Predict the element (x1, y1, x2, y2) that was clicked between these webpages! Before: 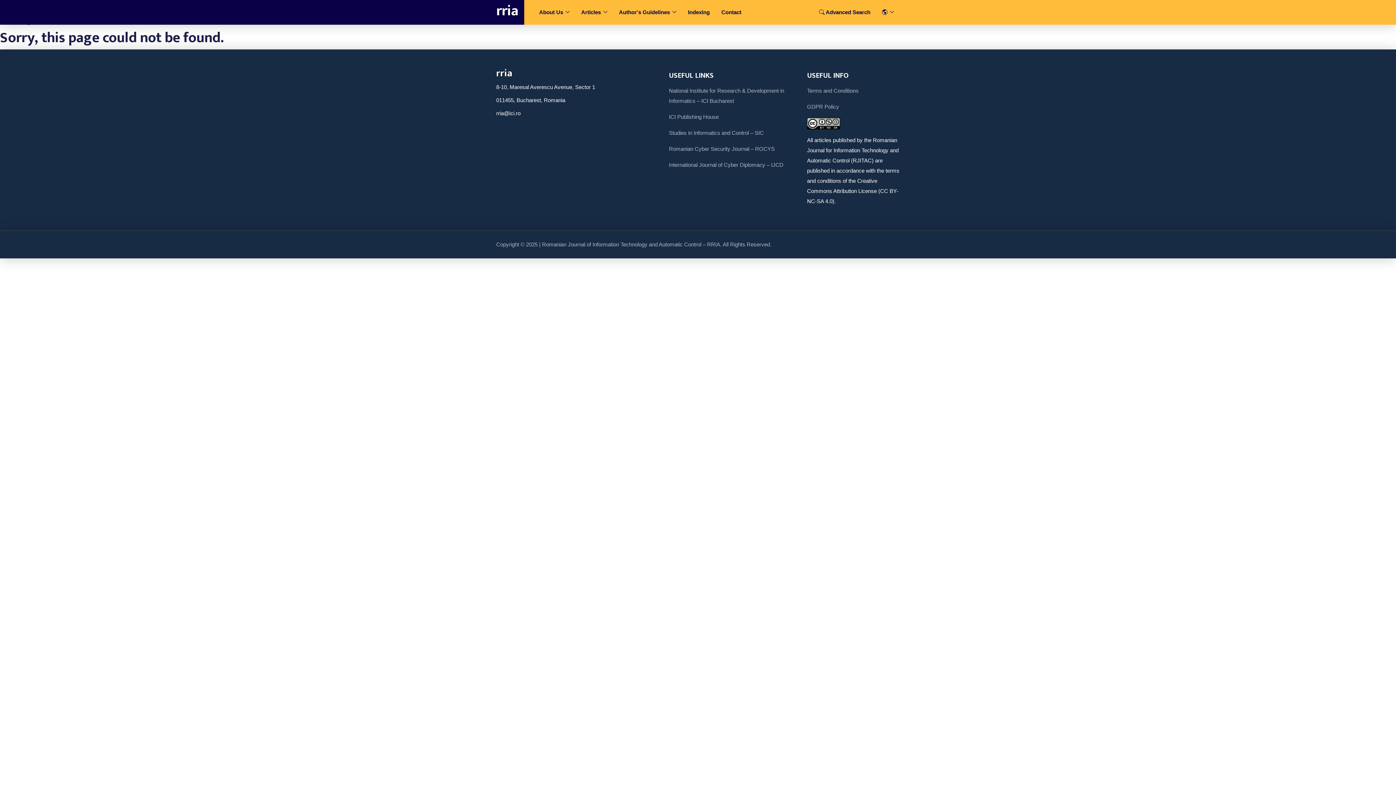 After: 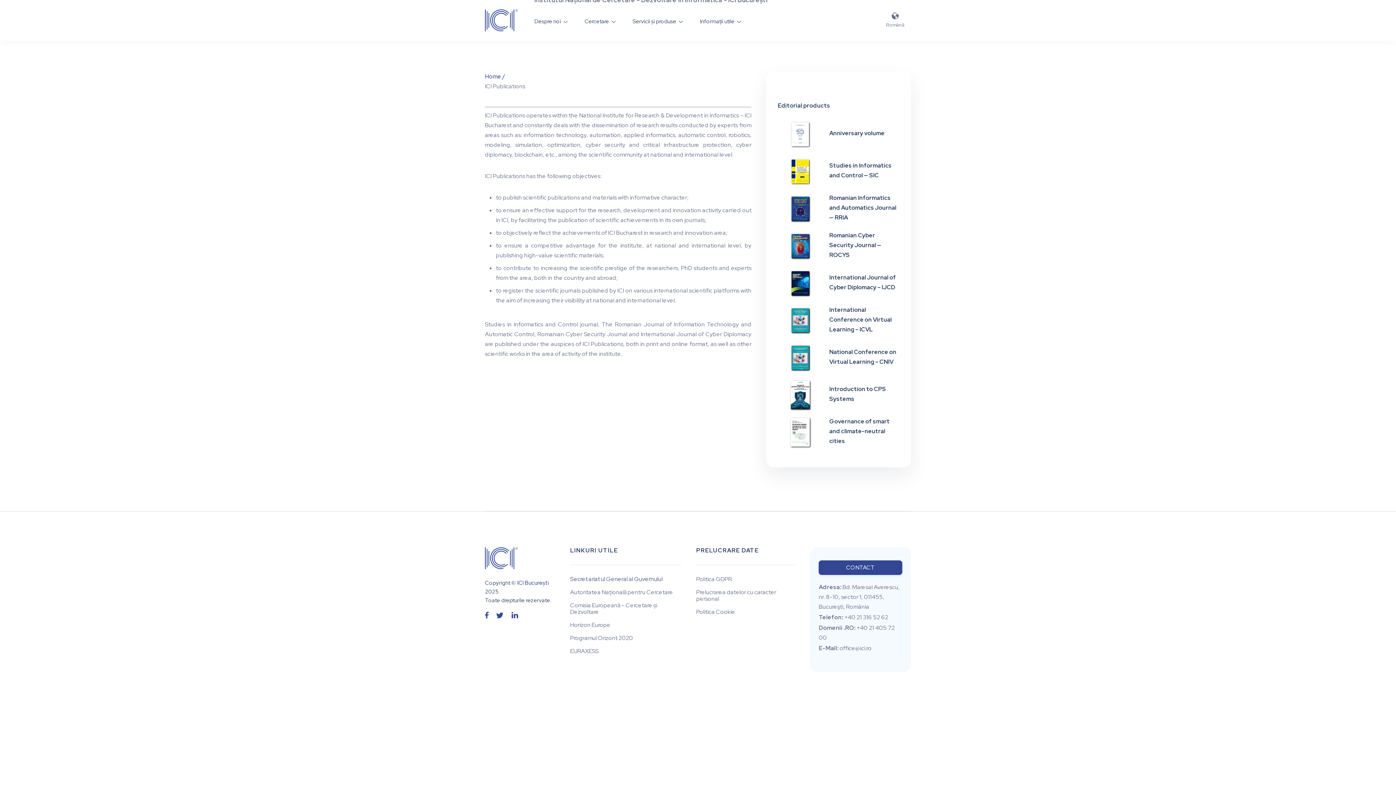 Action: bbox: (669, 113, 718, 120) label: ICI Publishing House